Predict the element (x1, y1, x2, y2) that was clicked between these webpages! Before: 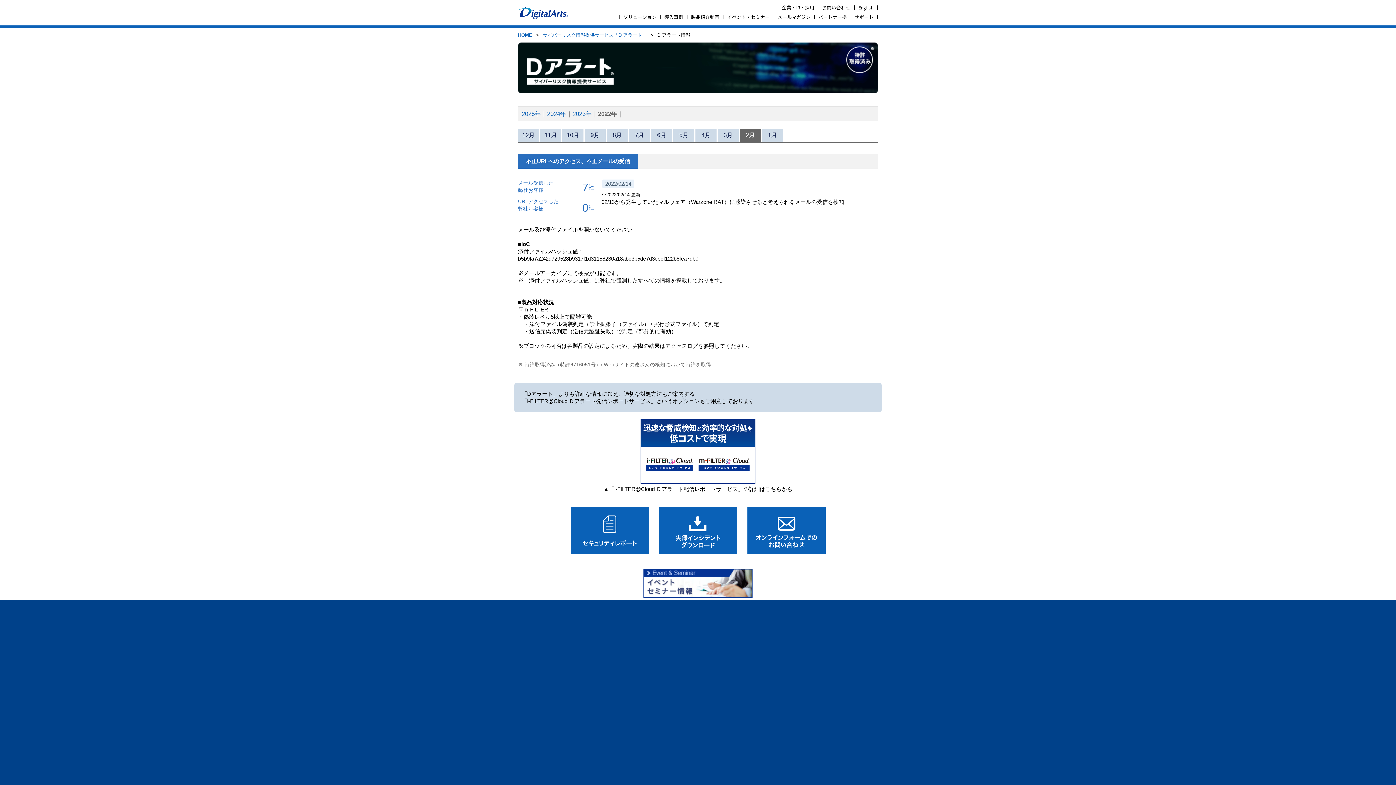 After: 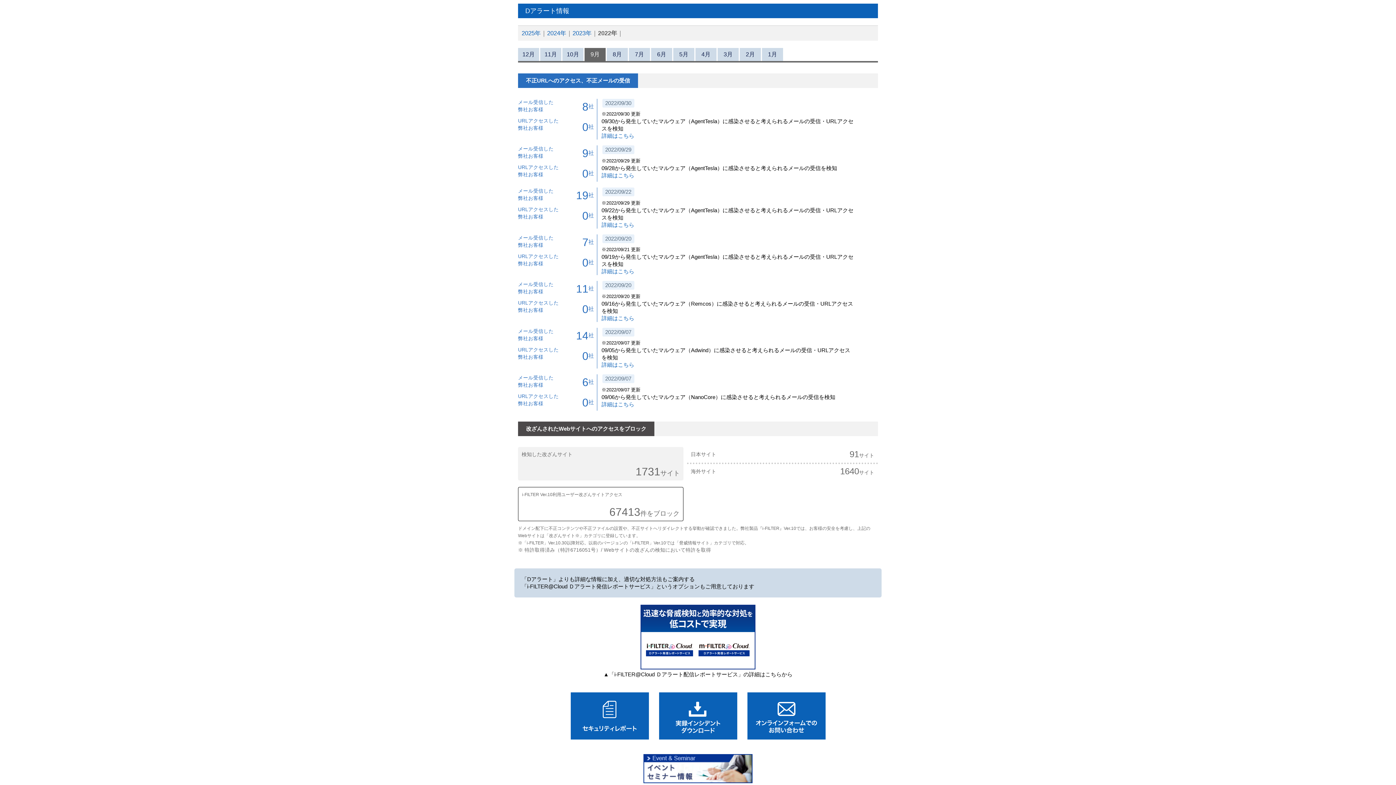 Action: label: 9月 bbox: (584, 128, 605, 141)